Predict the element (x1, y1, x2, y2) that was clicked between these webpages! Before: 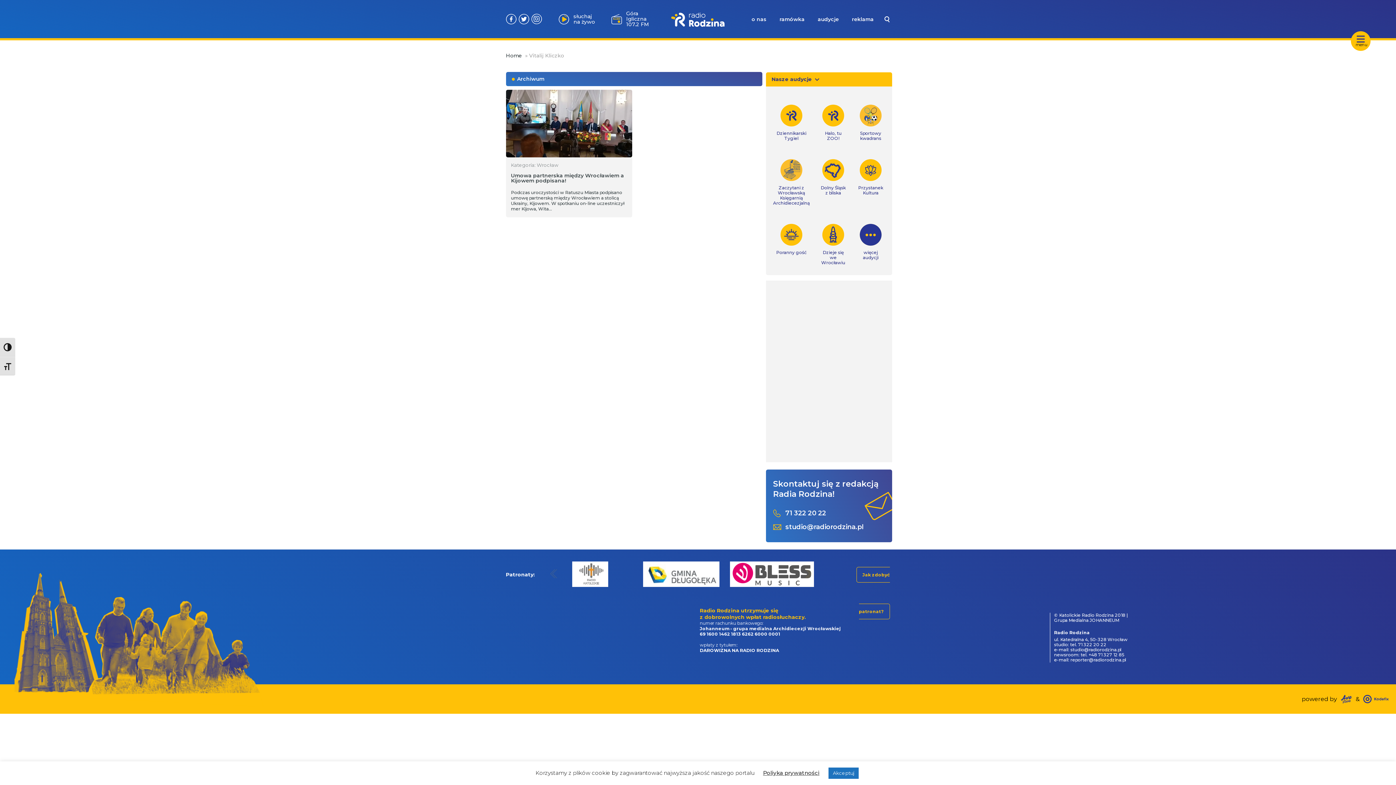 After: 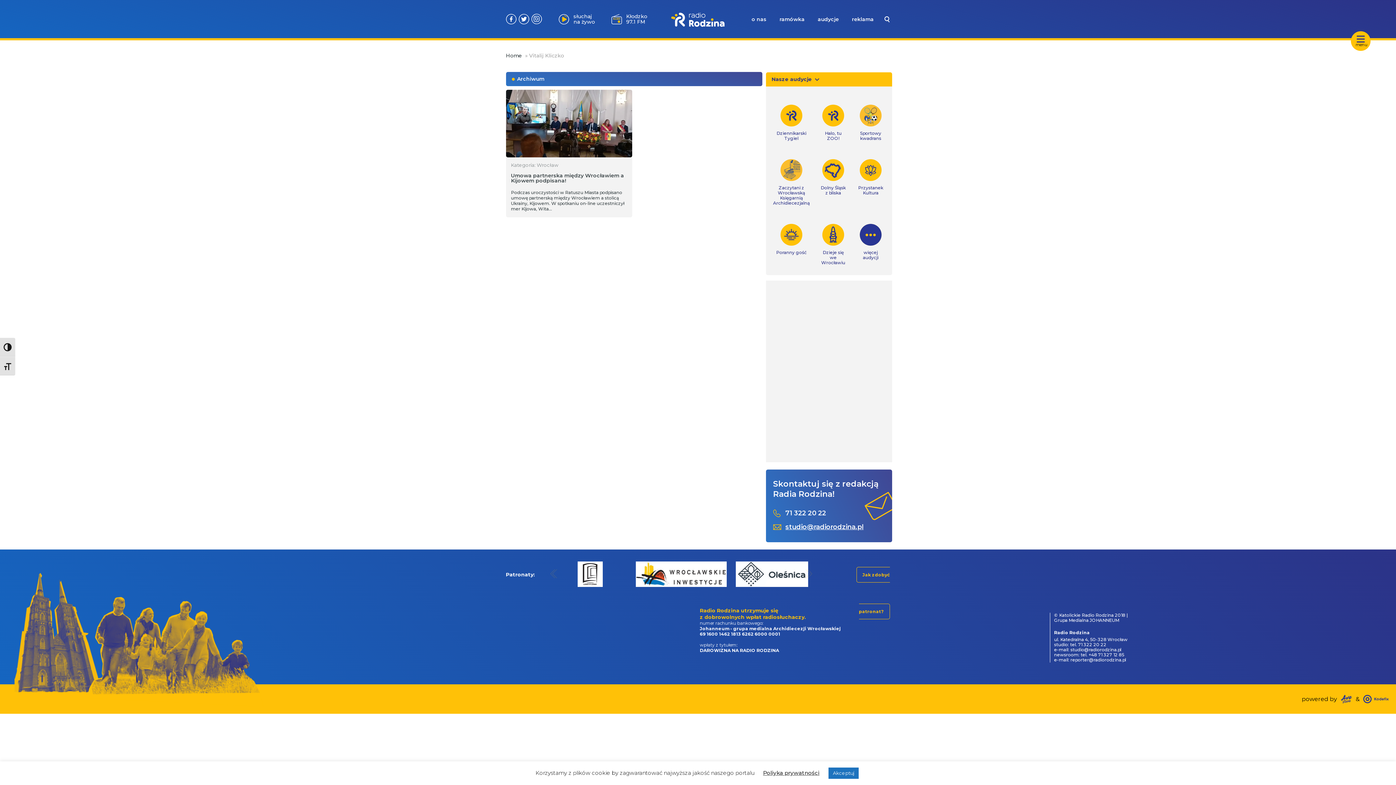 Action: label: studio@radiorodzina.pl bbox: (773, 523, 863, 531)